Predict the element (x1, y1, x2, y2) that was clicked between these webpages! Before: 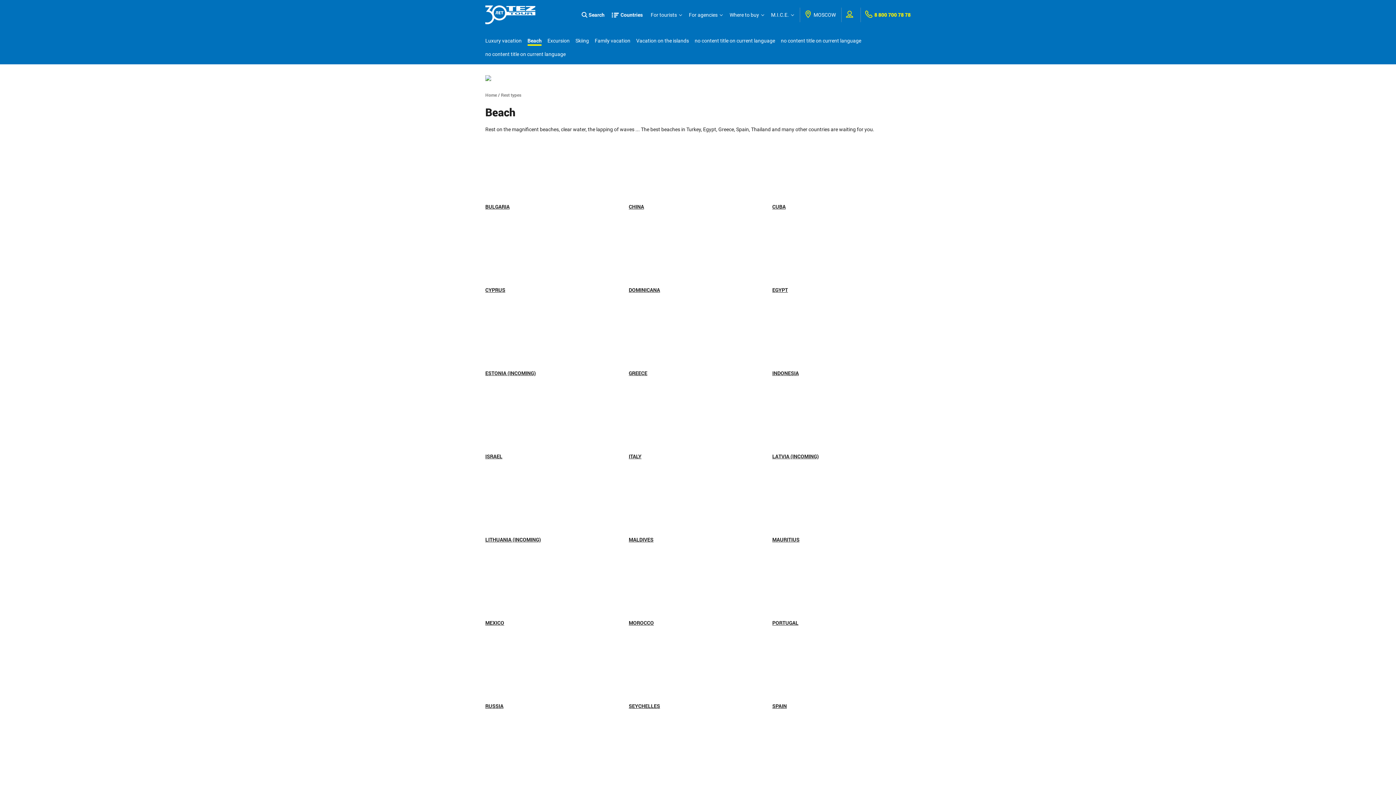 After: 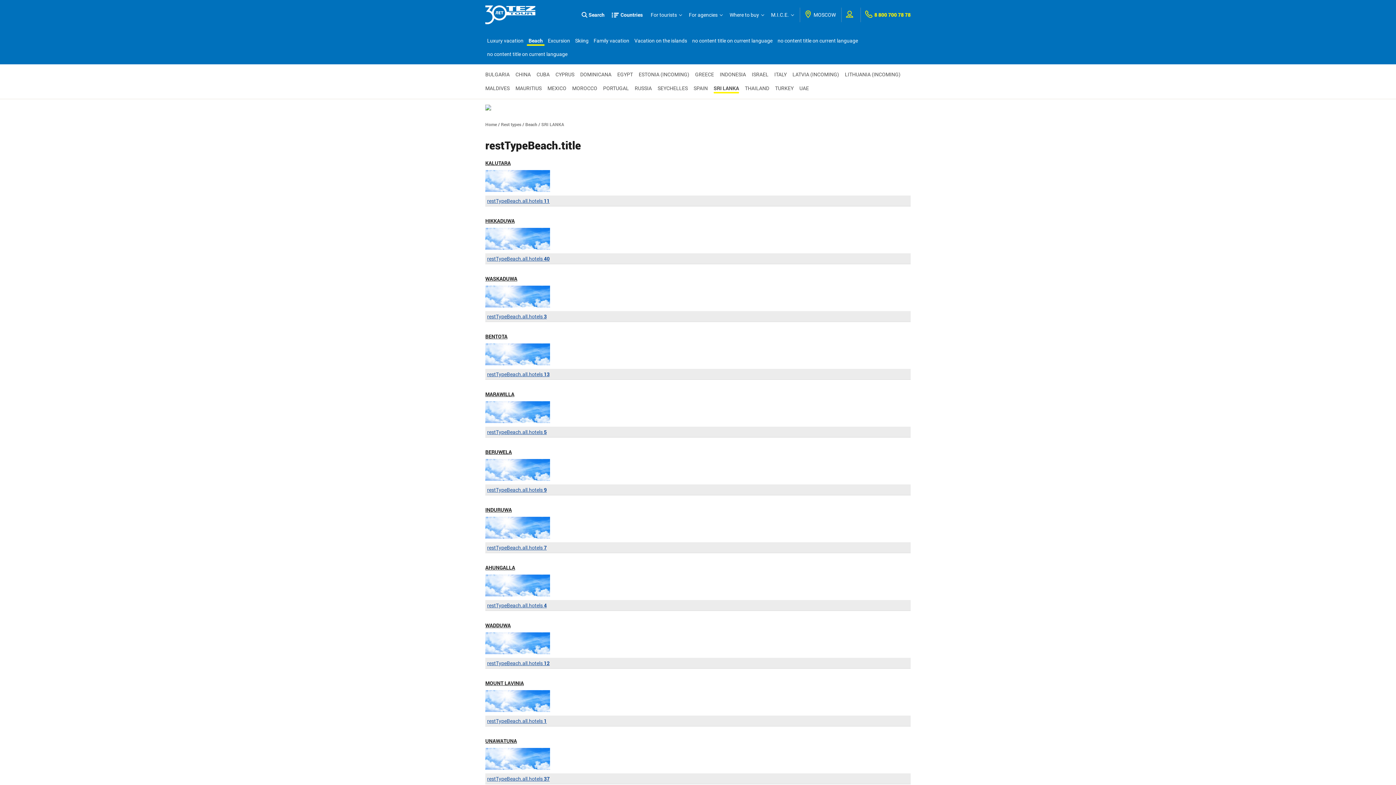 Action: label: SRI LANKA bbox: (485, 718, 623, 793)